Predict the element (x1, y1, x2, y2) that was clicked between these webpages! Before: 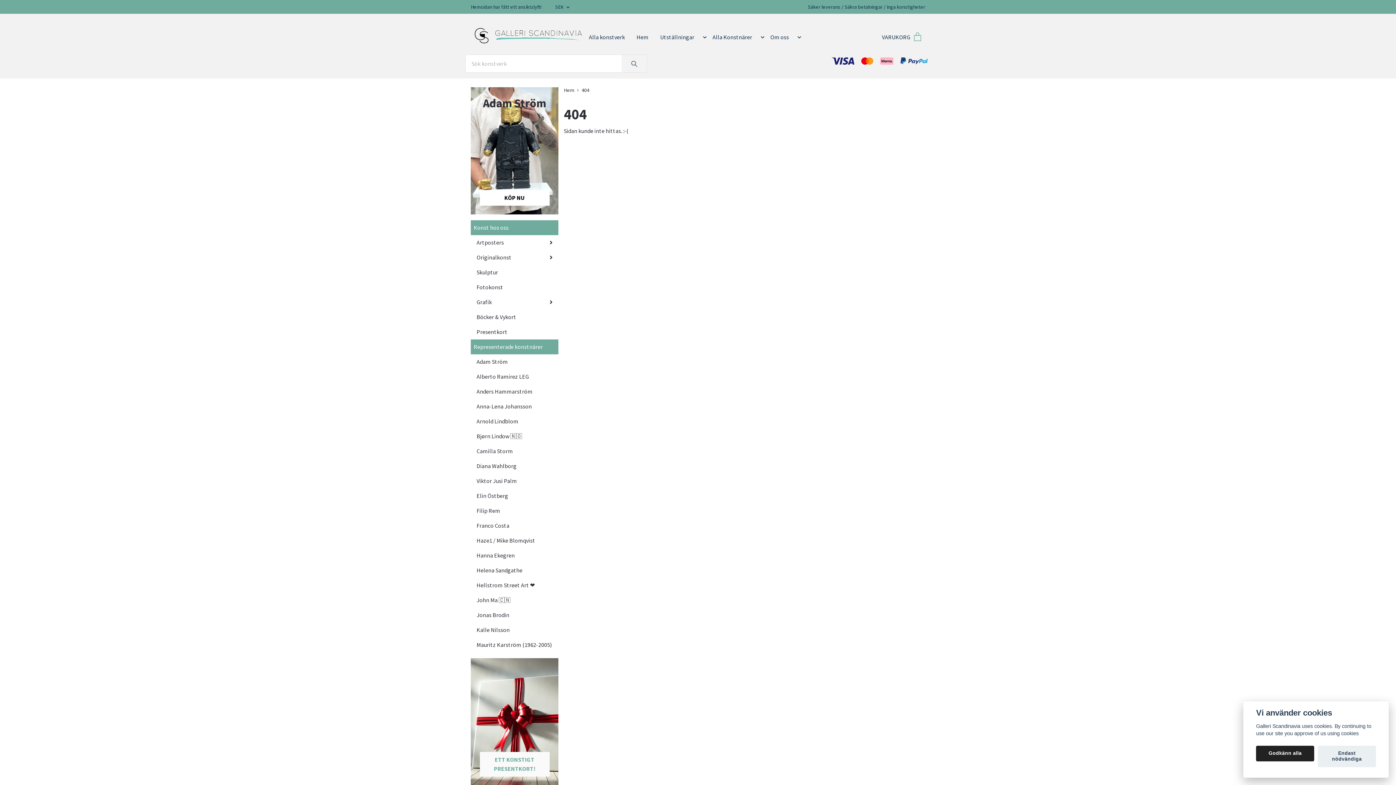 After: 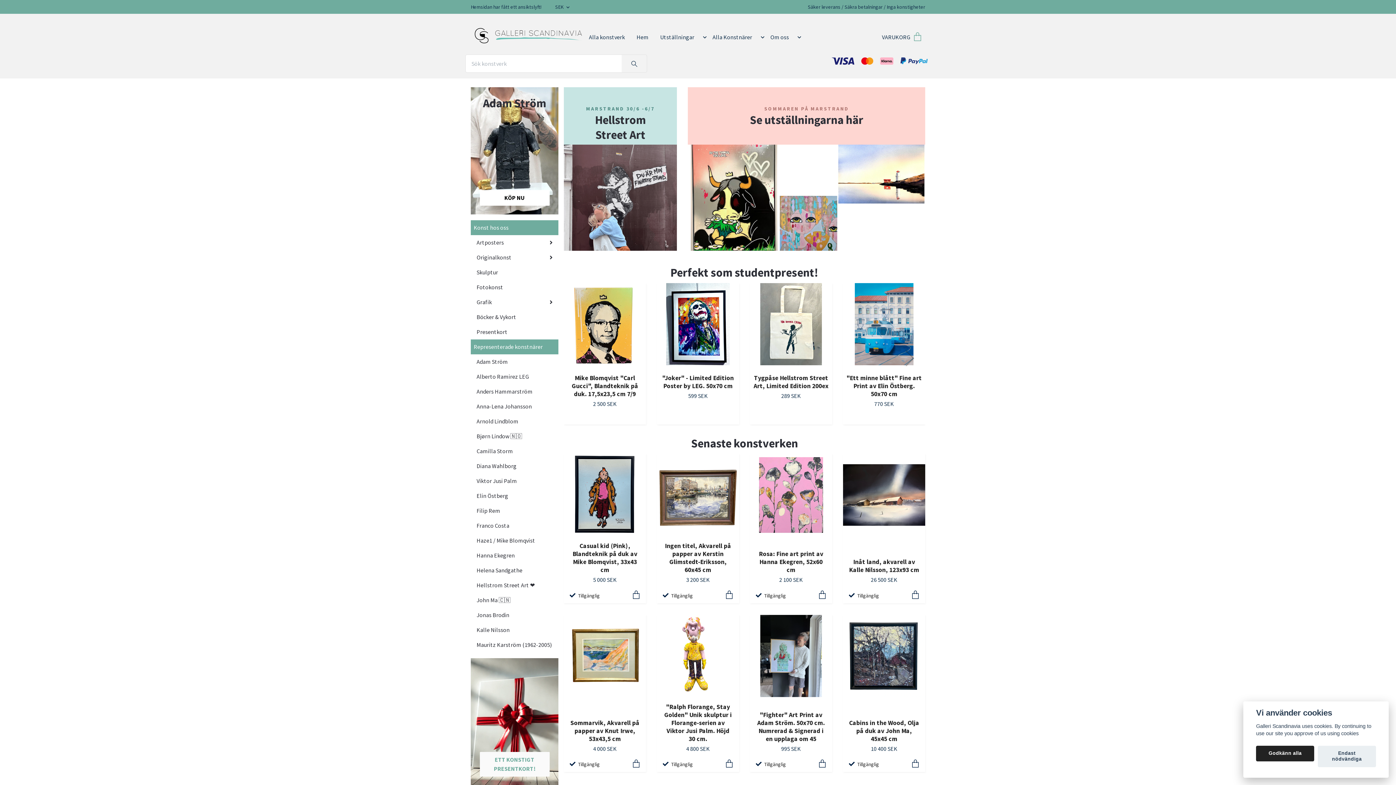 Action: bbox: (564, 87, 574, 93) label: Hem